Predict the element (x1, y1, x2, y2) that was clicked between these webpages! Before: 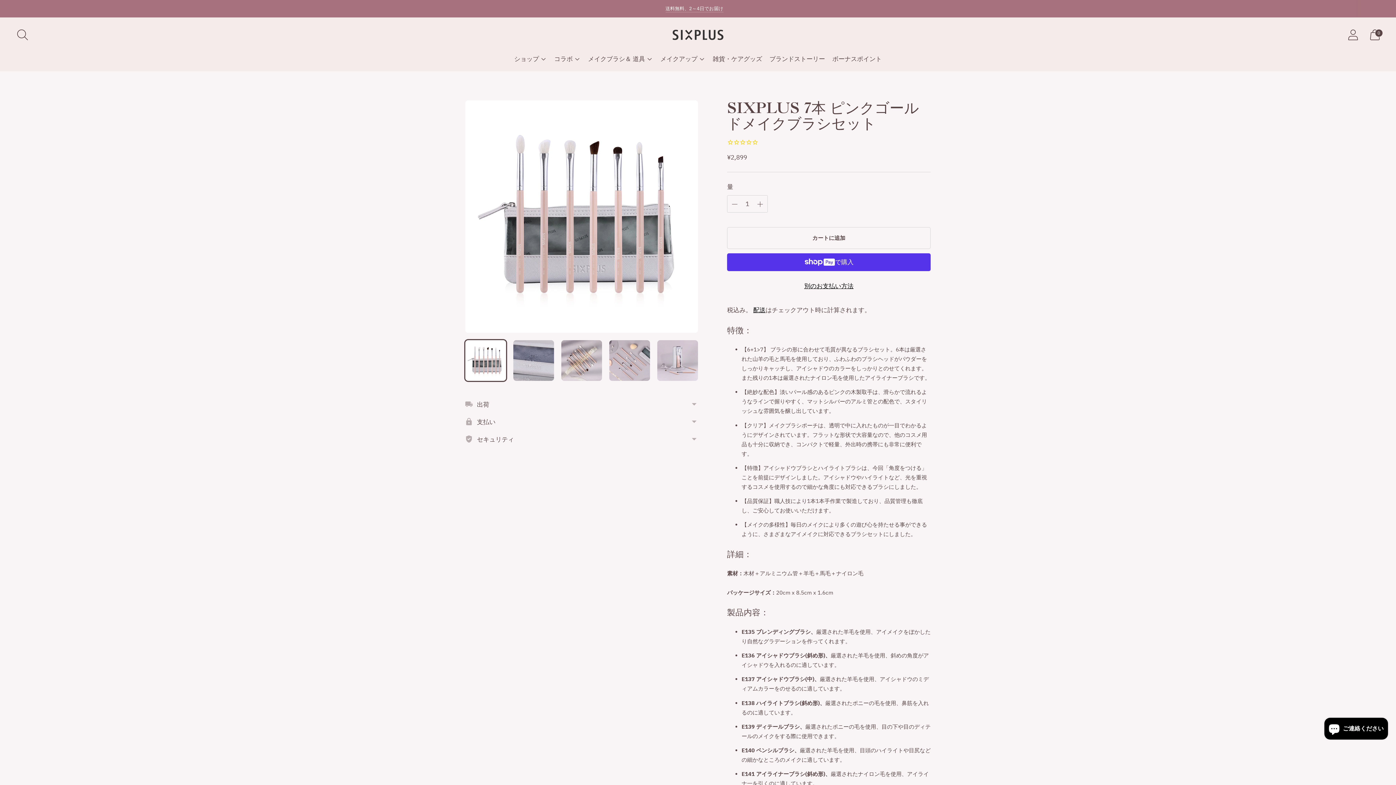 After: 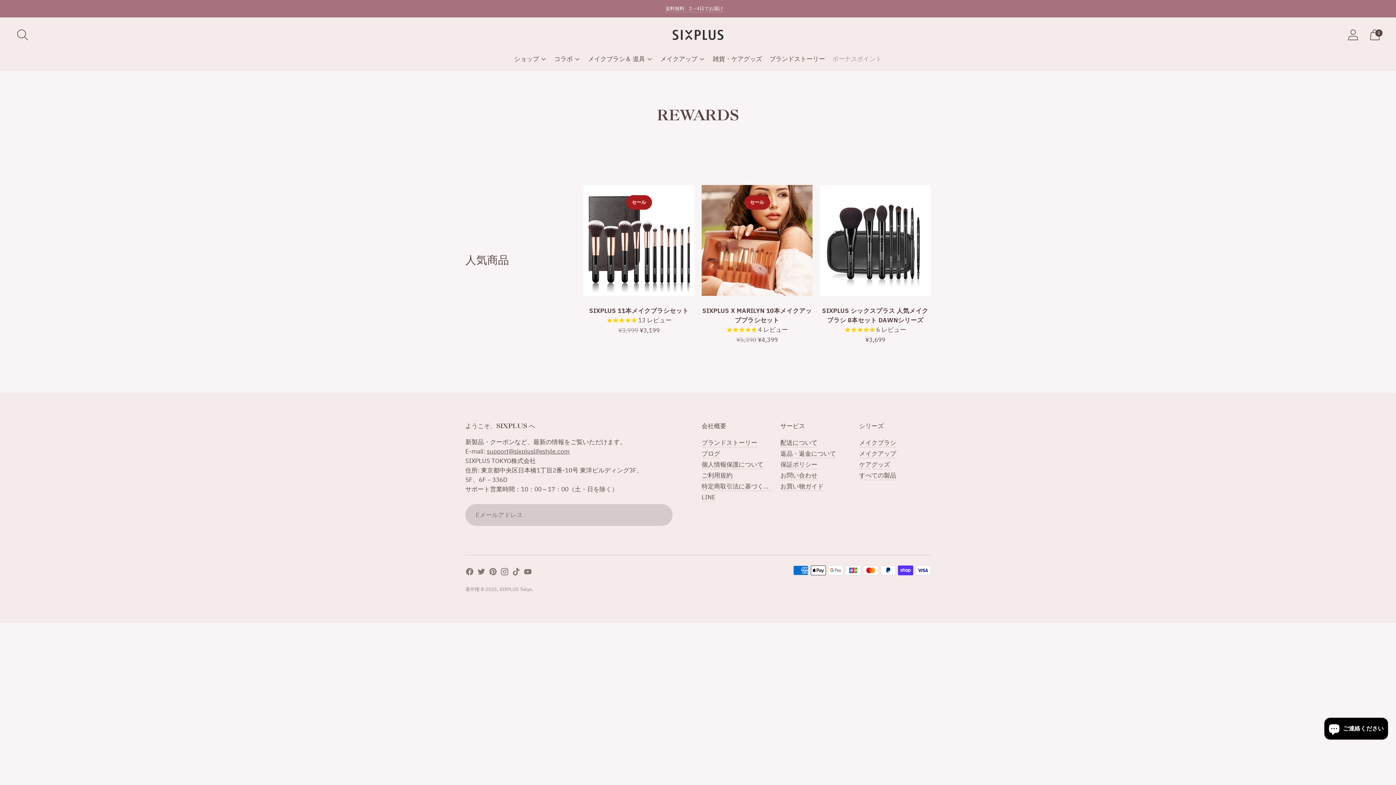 Action: label: ボーナスポイント bbox: (832, 50, 882, 66)